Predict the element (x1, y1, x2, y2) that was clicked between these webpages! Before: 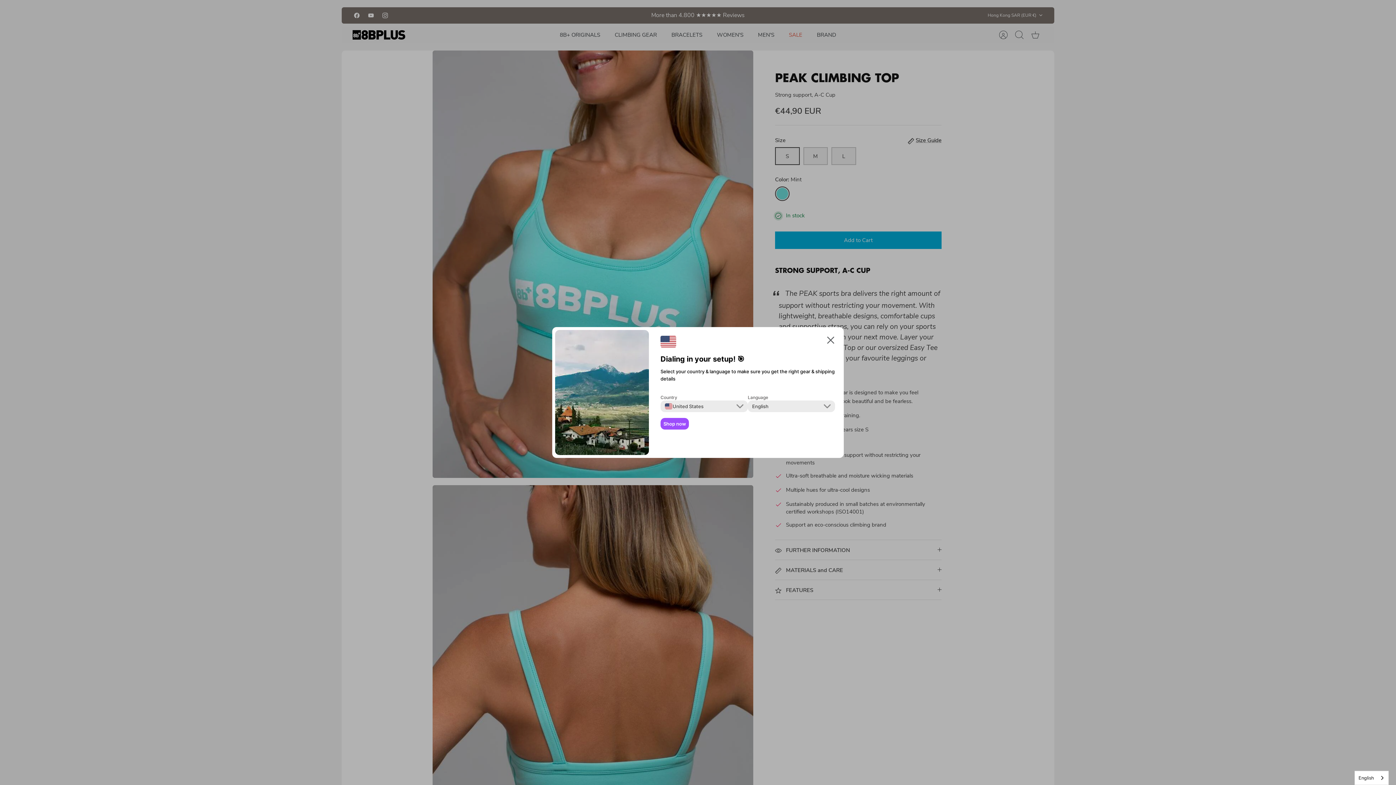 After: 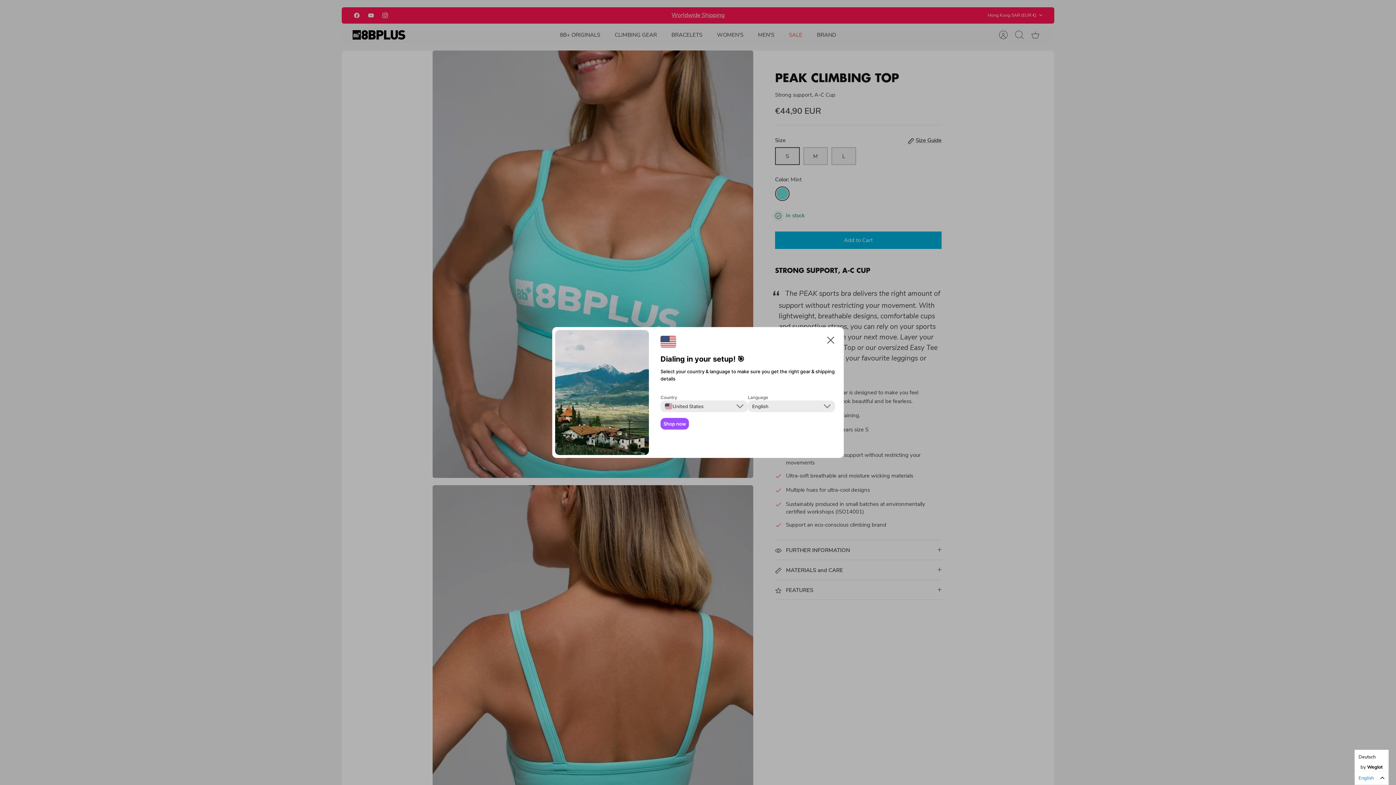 Action: label: English bbox: (1355, 771, 1388, 785)